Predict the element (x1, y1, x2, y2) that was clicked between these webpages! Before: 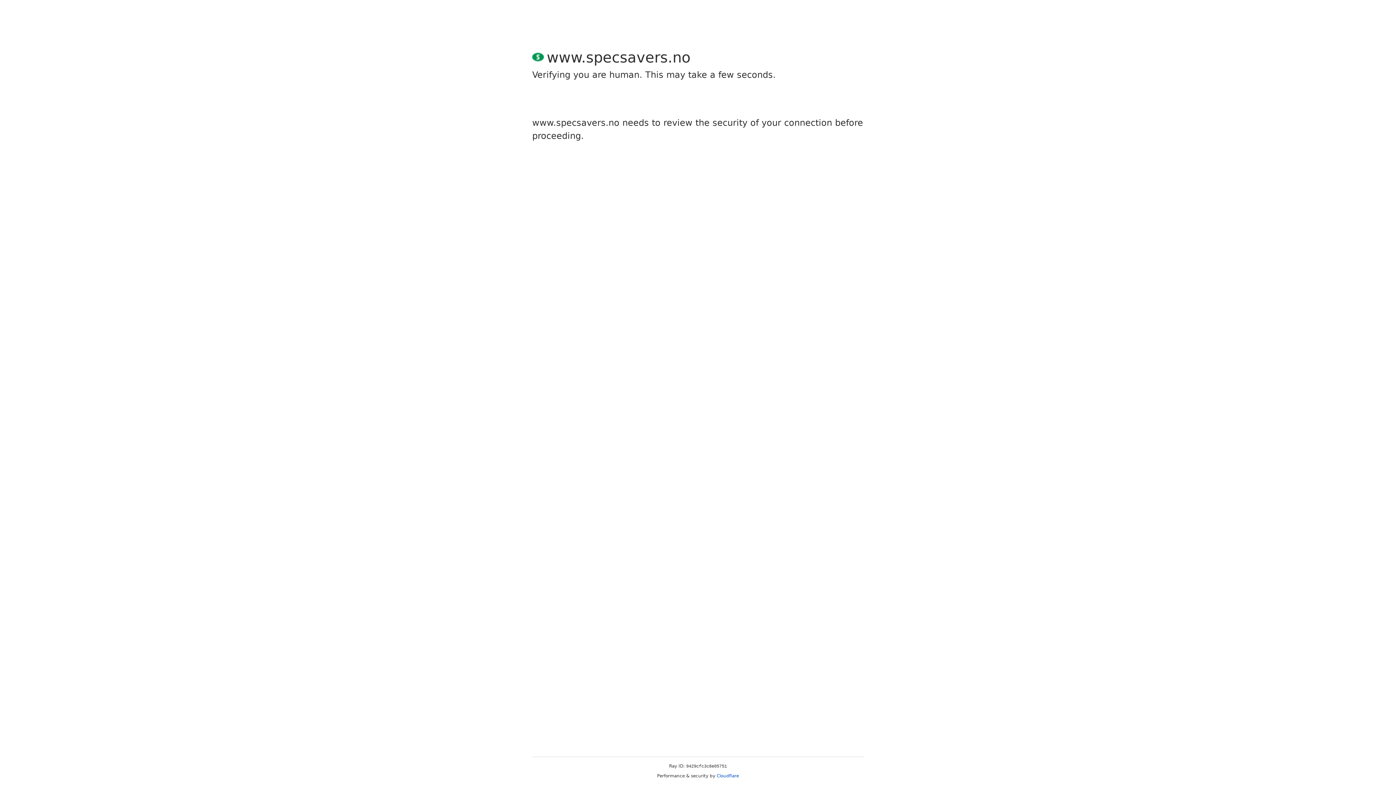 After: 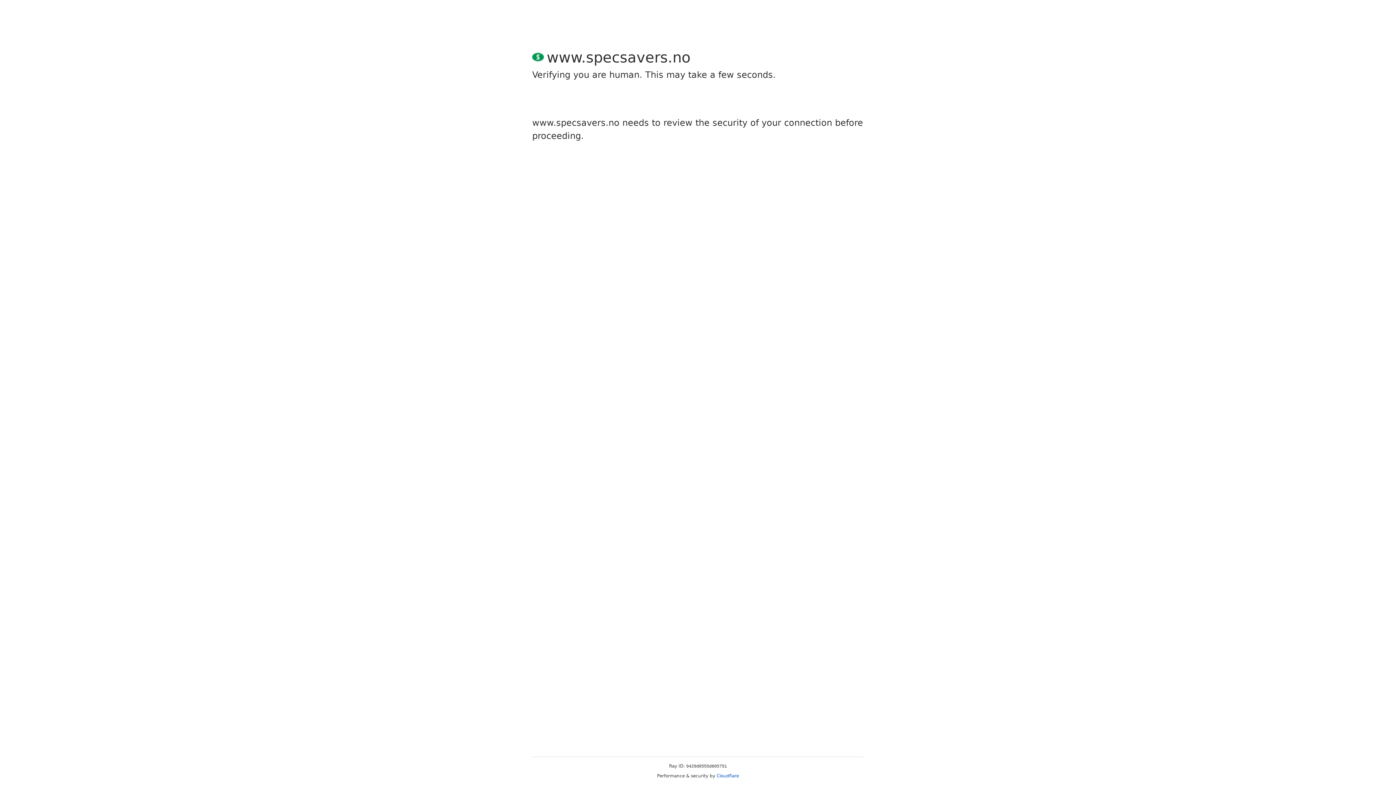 Action: label: Cloudflare bbox: (716, 773, 739, 778)